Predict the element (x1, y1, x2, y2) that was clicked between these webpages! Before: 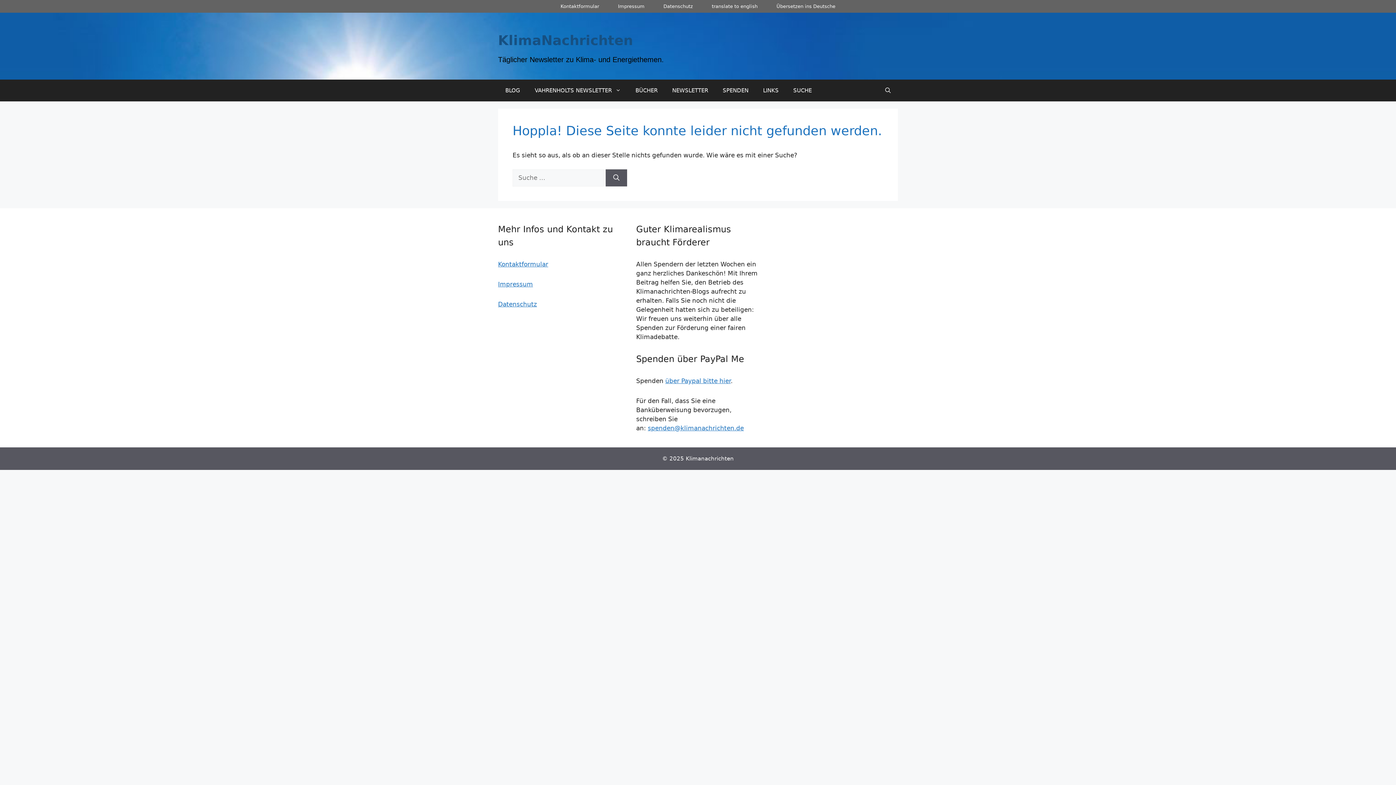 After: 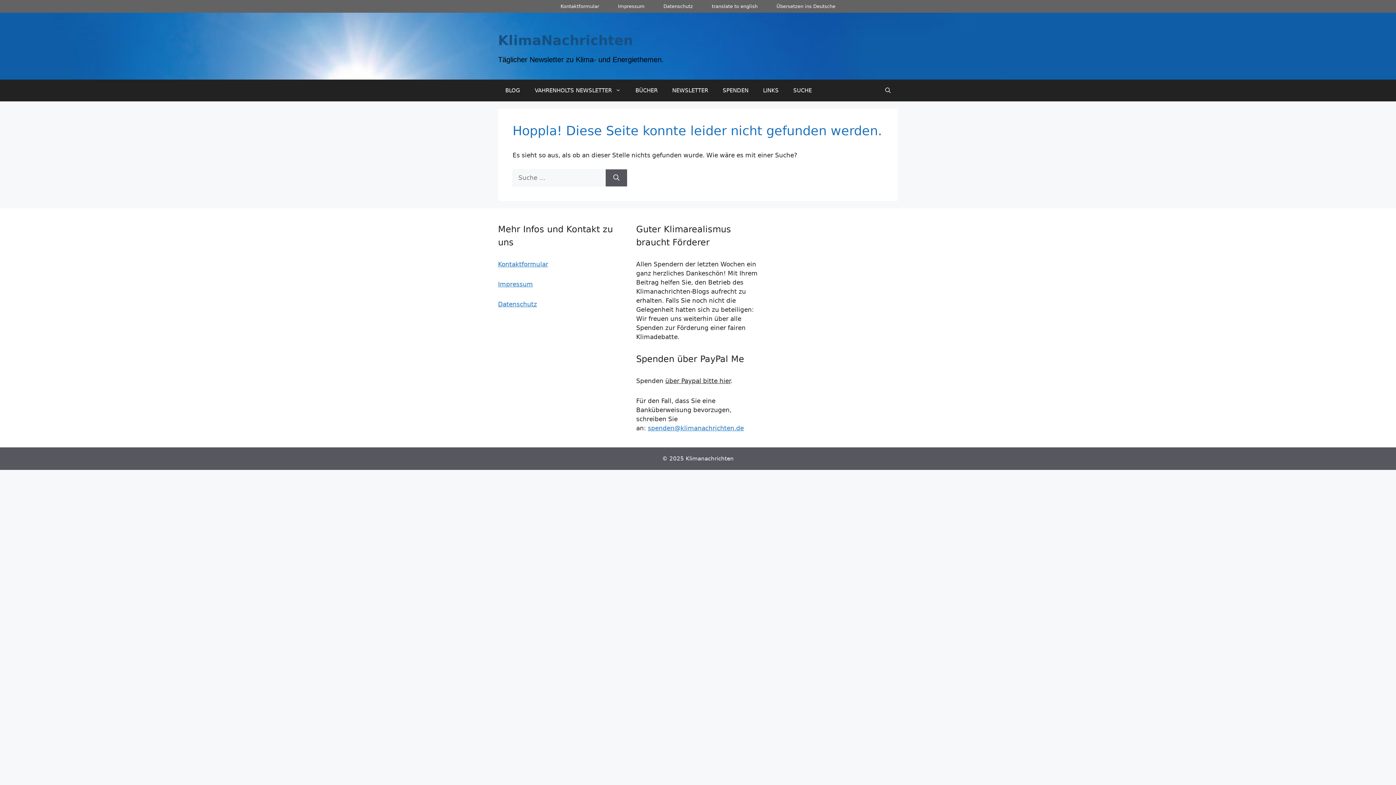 Action: label: über Paypal bitte hier bbox: (665, 377, 730, 384)